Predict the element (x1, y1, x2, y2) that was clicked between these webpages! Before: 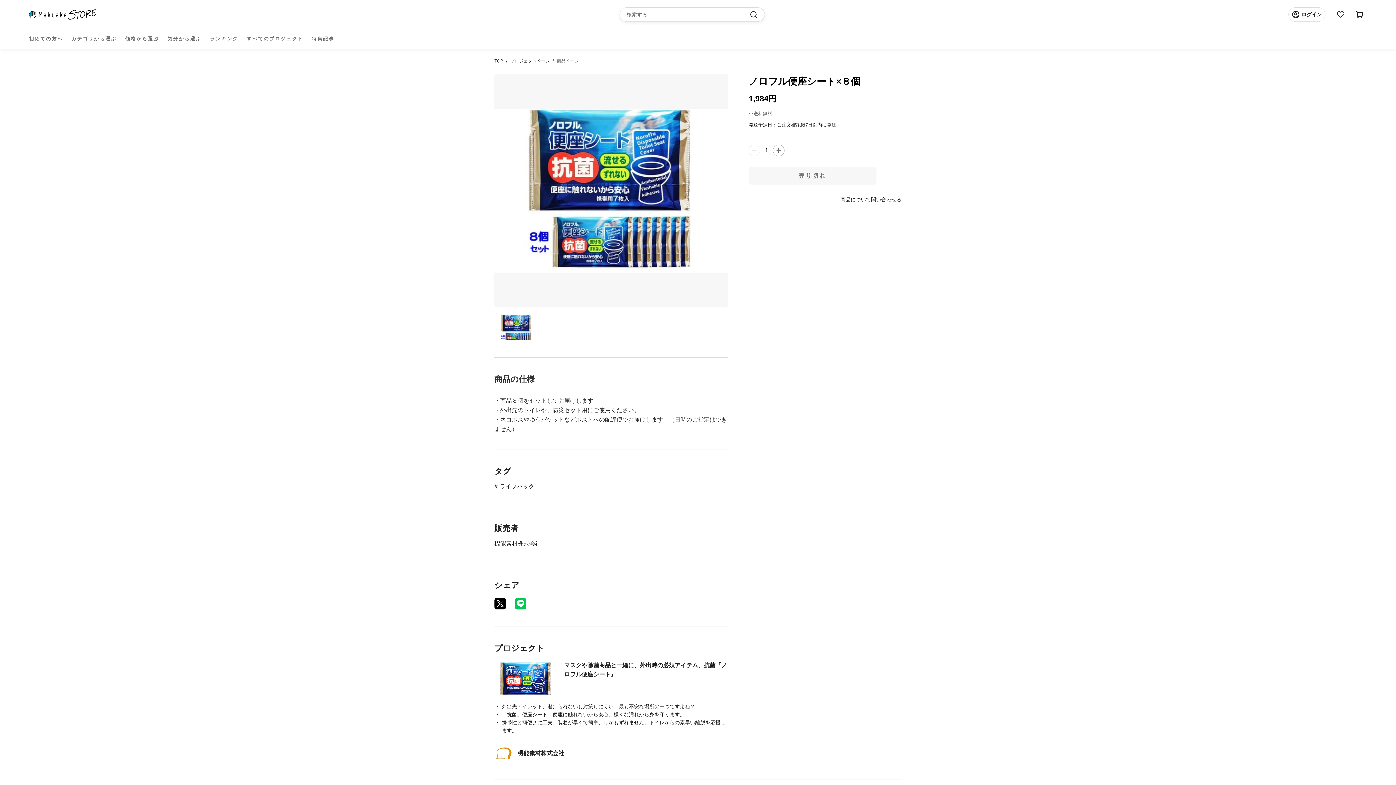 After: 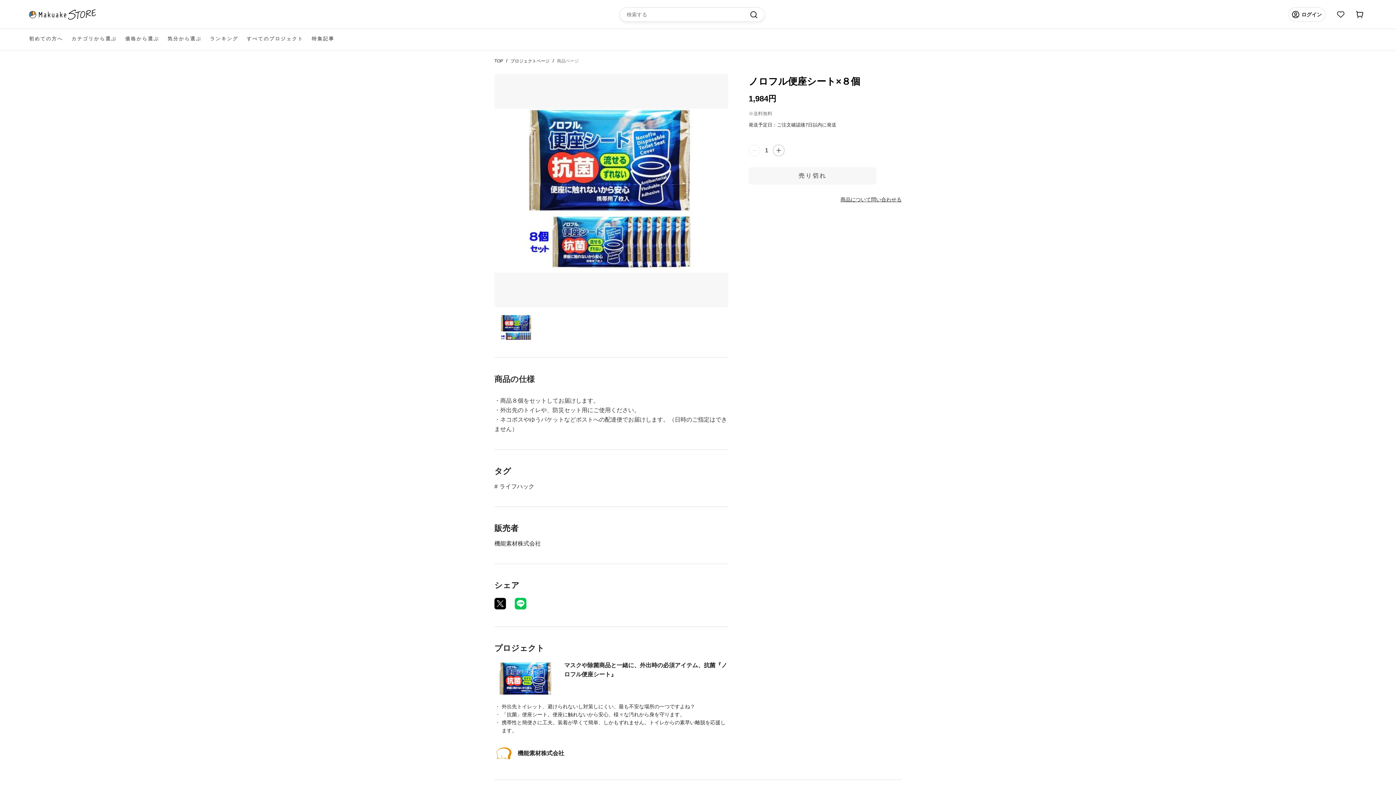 Action: bbox: (494, 598, 506, 609) label: Twitter